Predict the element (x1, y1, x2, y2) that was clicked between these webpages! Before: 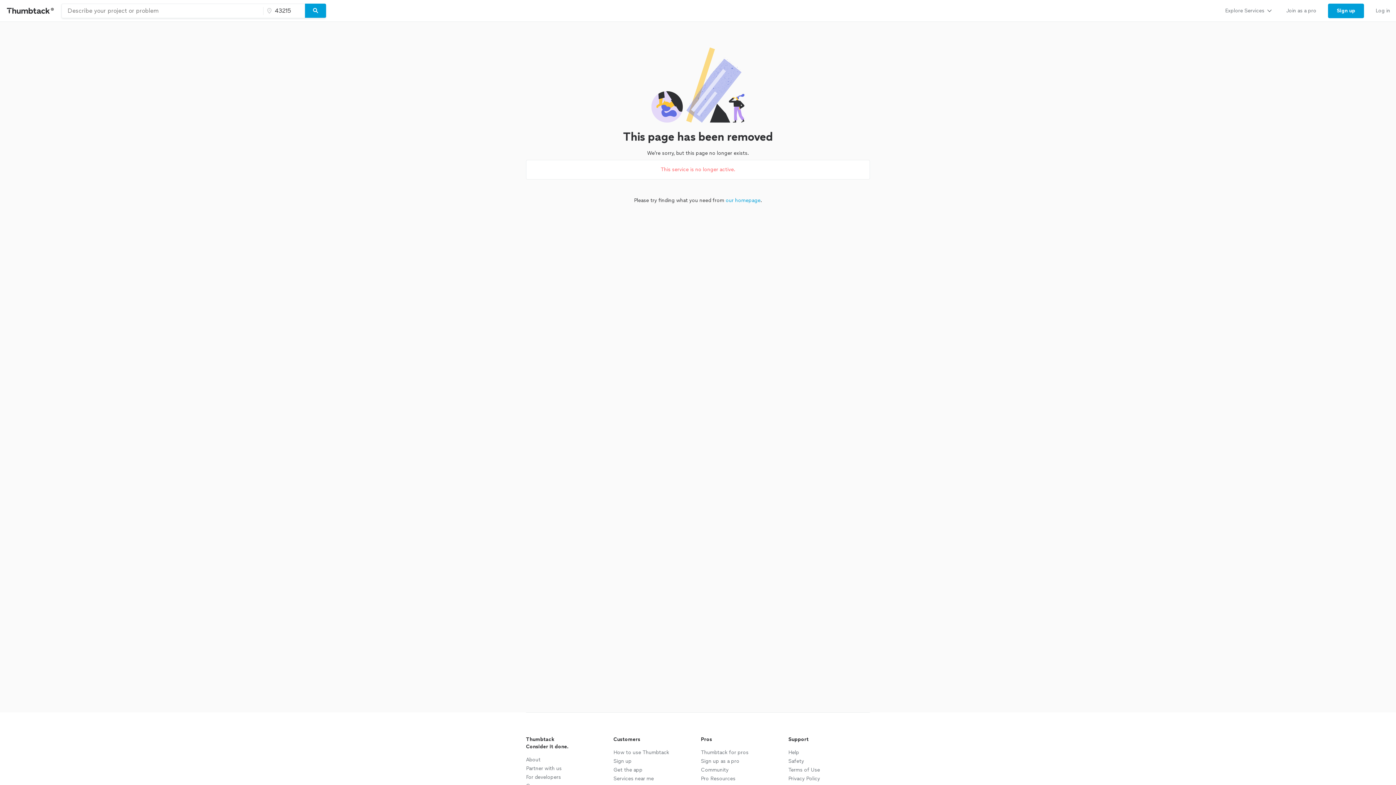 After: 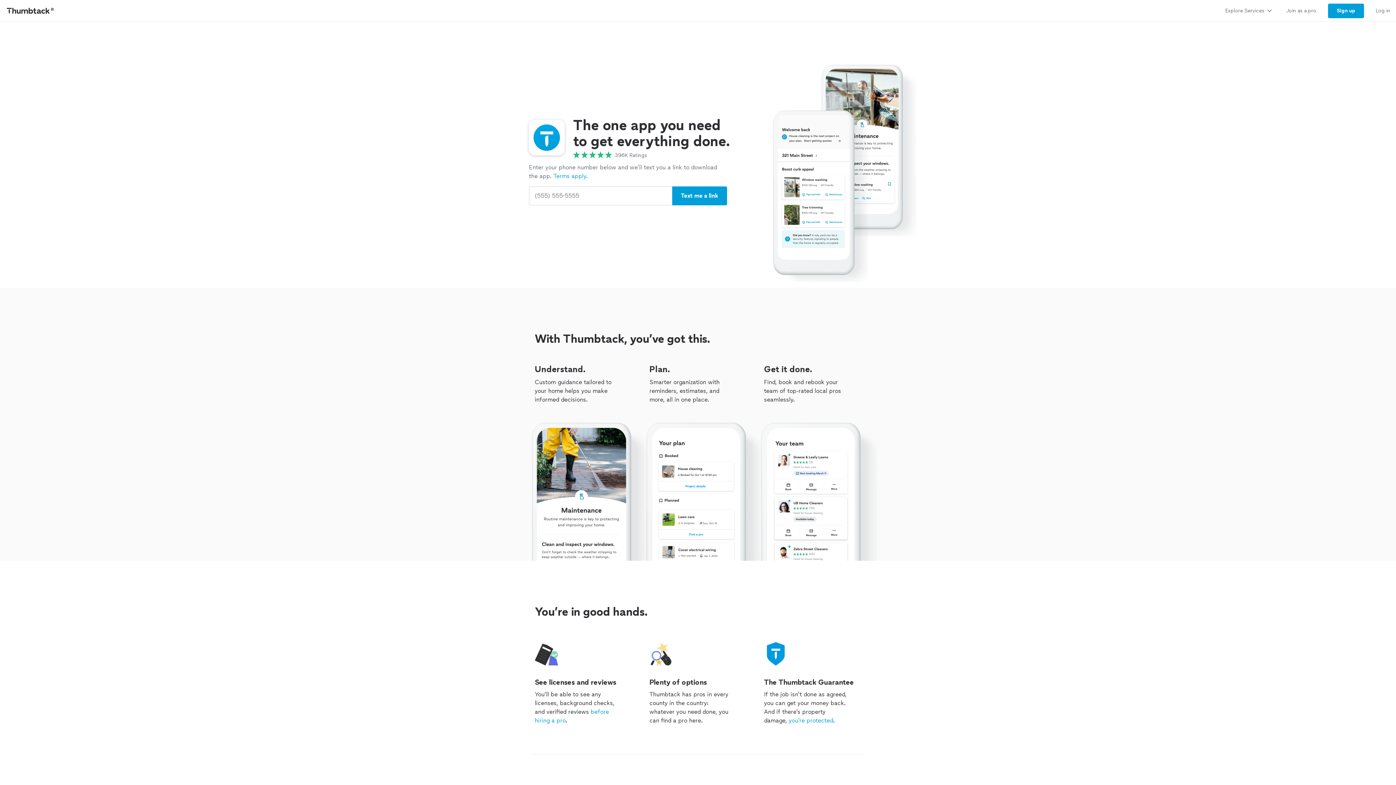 Action: label: Get the app bbox: (613, 766, 642, 774)